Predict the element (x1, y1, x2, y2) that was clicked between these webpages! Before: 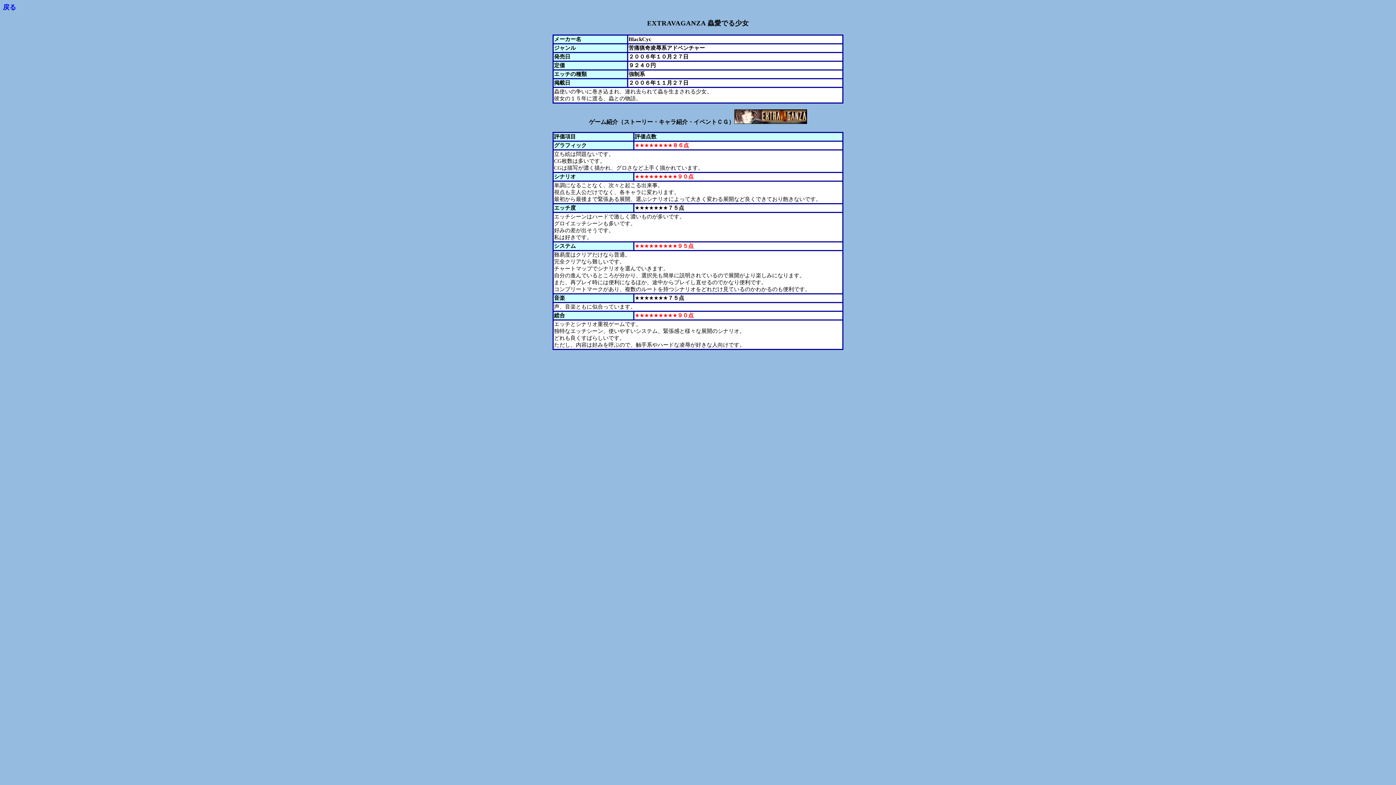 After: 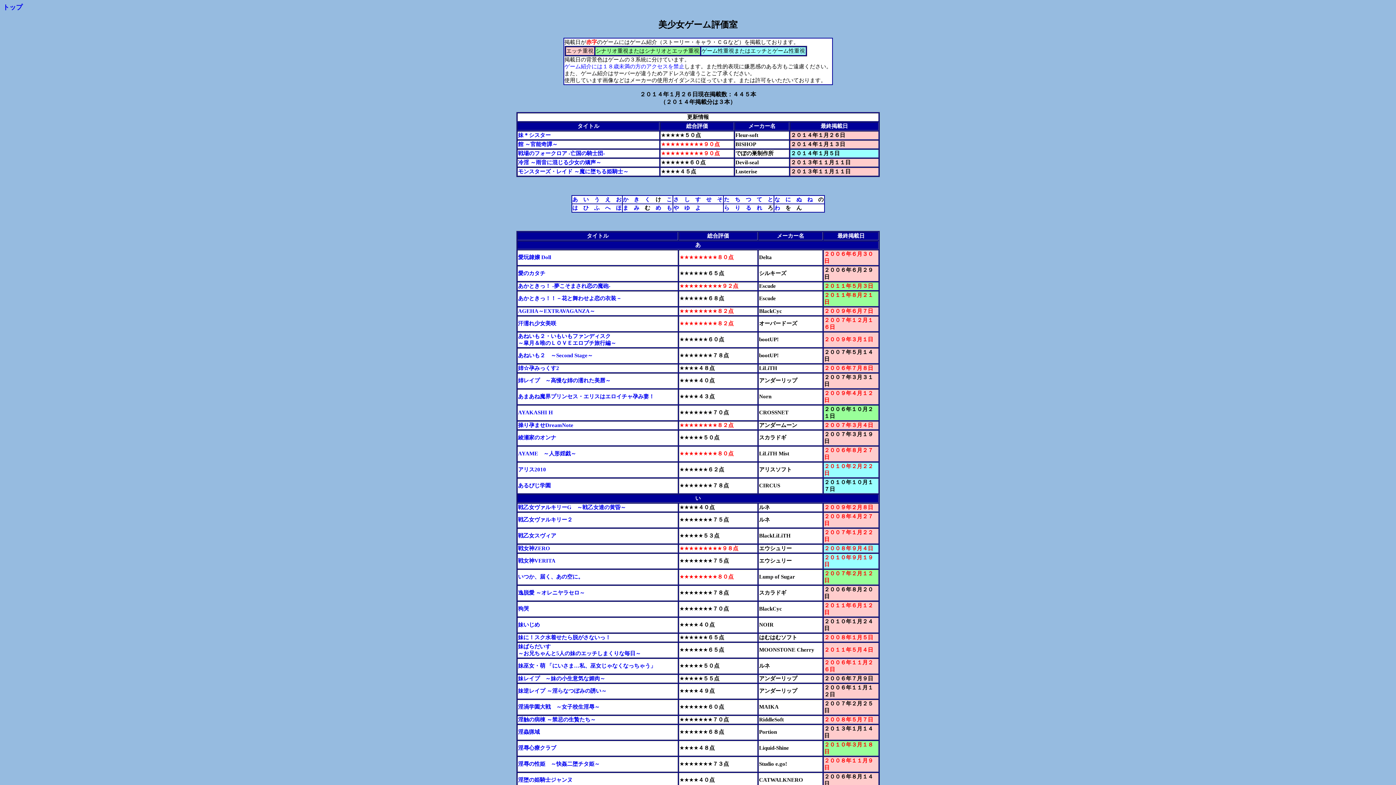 Action: bbox: (2, 4, 16, 10) label: 戻る